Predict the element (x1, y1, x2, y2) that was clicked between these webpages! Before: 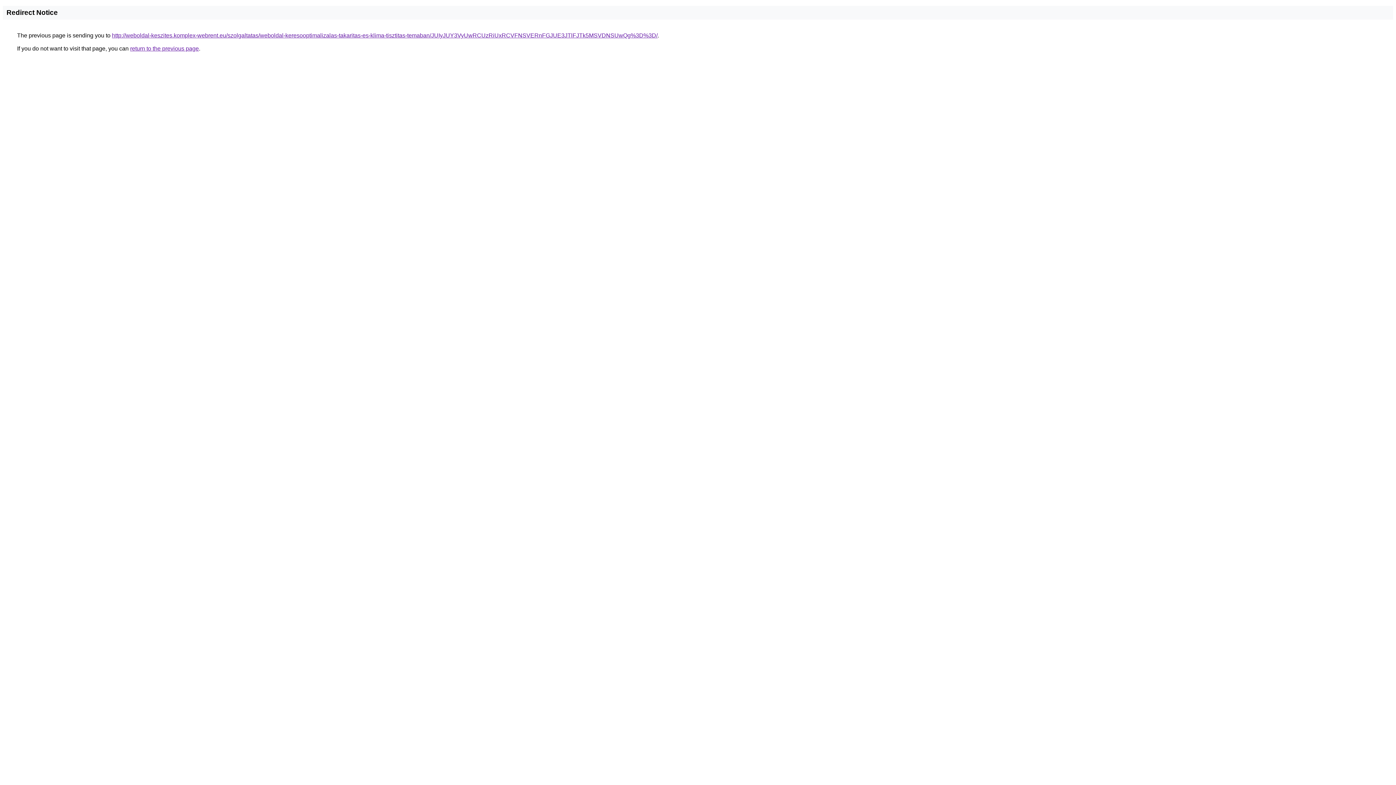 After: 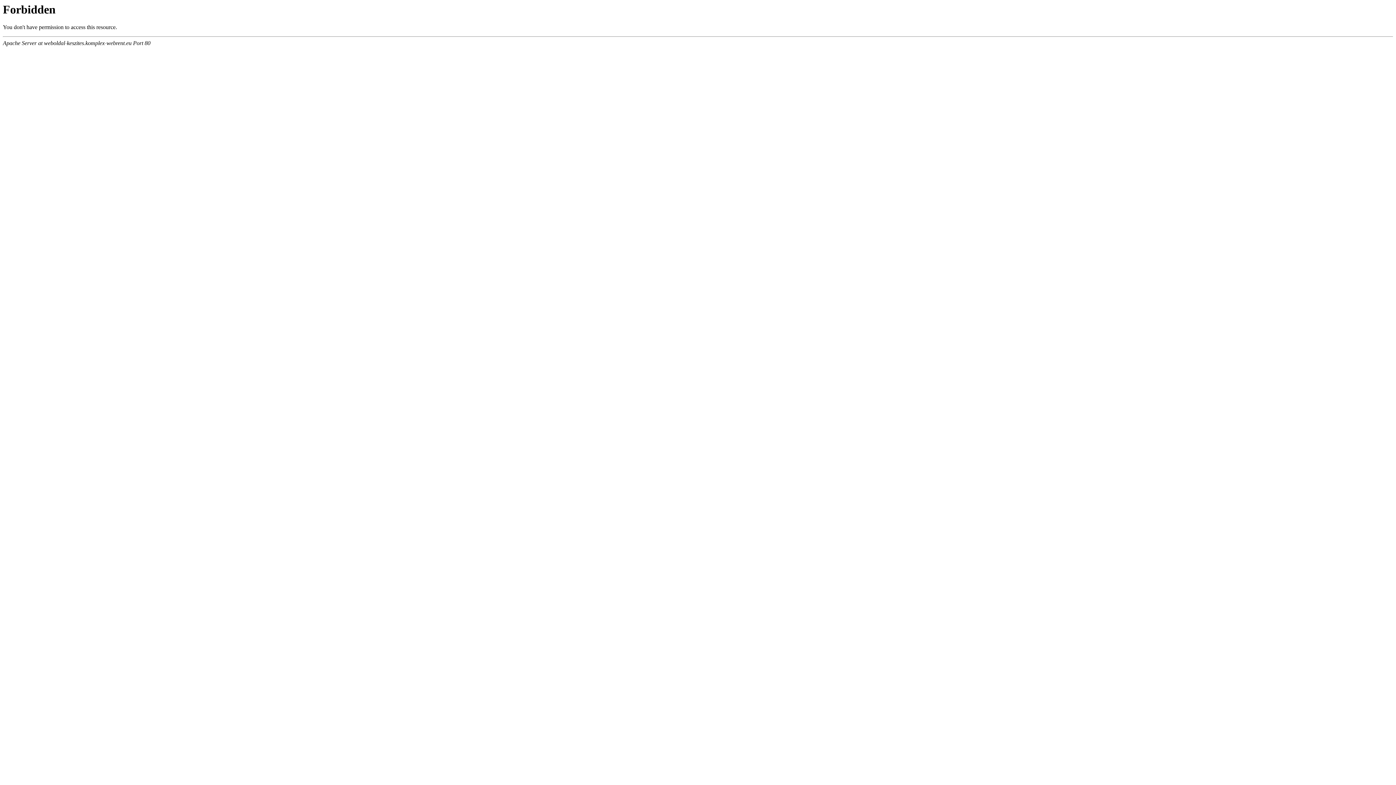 Action: label: http://weboldal-keszites.komplex-webrent.eu/szolgaltatas/weboldal-keresooptimalizalas-takaritas-es-klima-tisztitas-temaban/JUIyJUY3VyUwRCUzRiUxRCVFNSVERnFGJUE3JTlFJTk5MSVDNSUwQg%3D%3D/ bbox: (112, 32, 657, 38)